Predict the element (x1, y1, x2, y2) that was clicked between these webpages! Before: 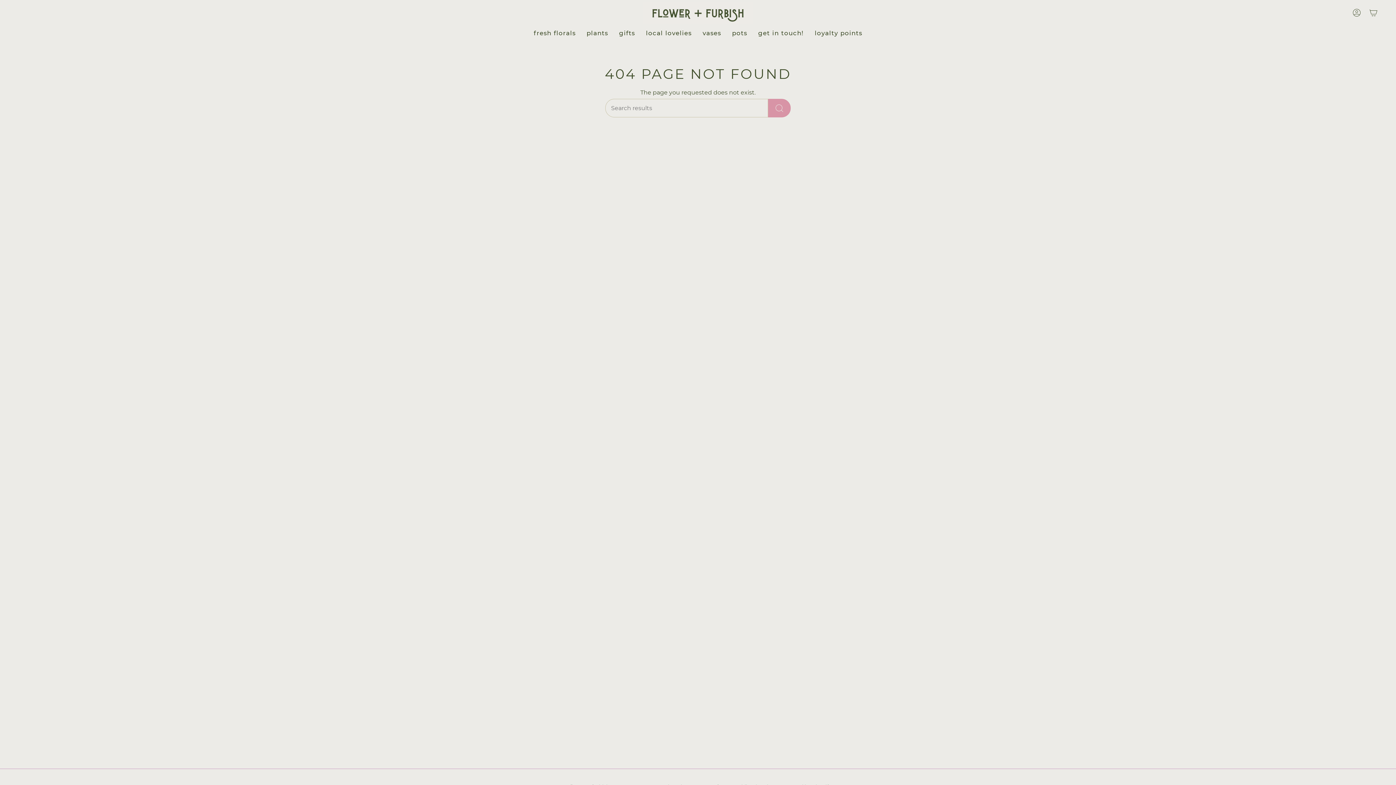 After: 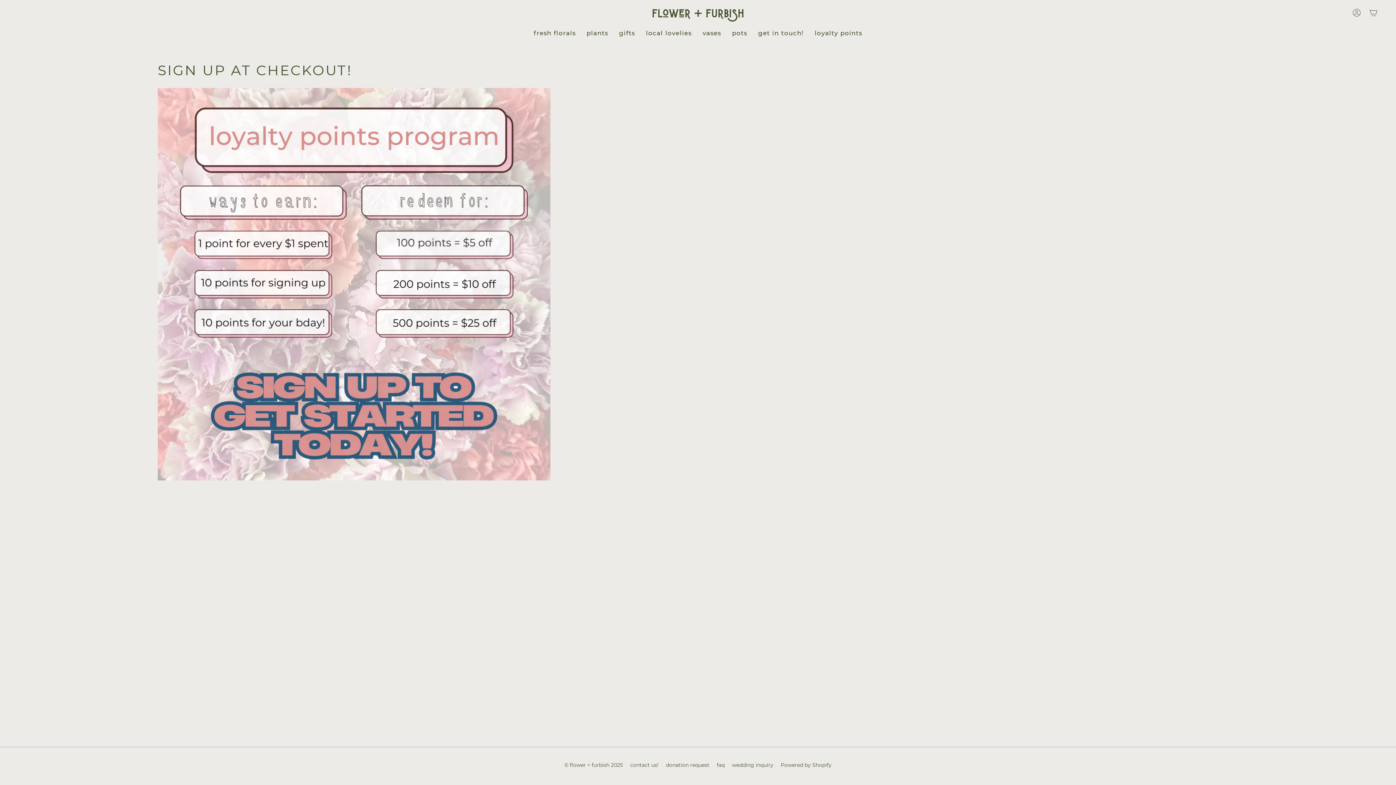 Action: bbox: (809, 23, 867, 42) label: loyalty points